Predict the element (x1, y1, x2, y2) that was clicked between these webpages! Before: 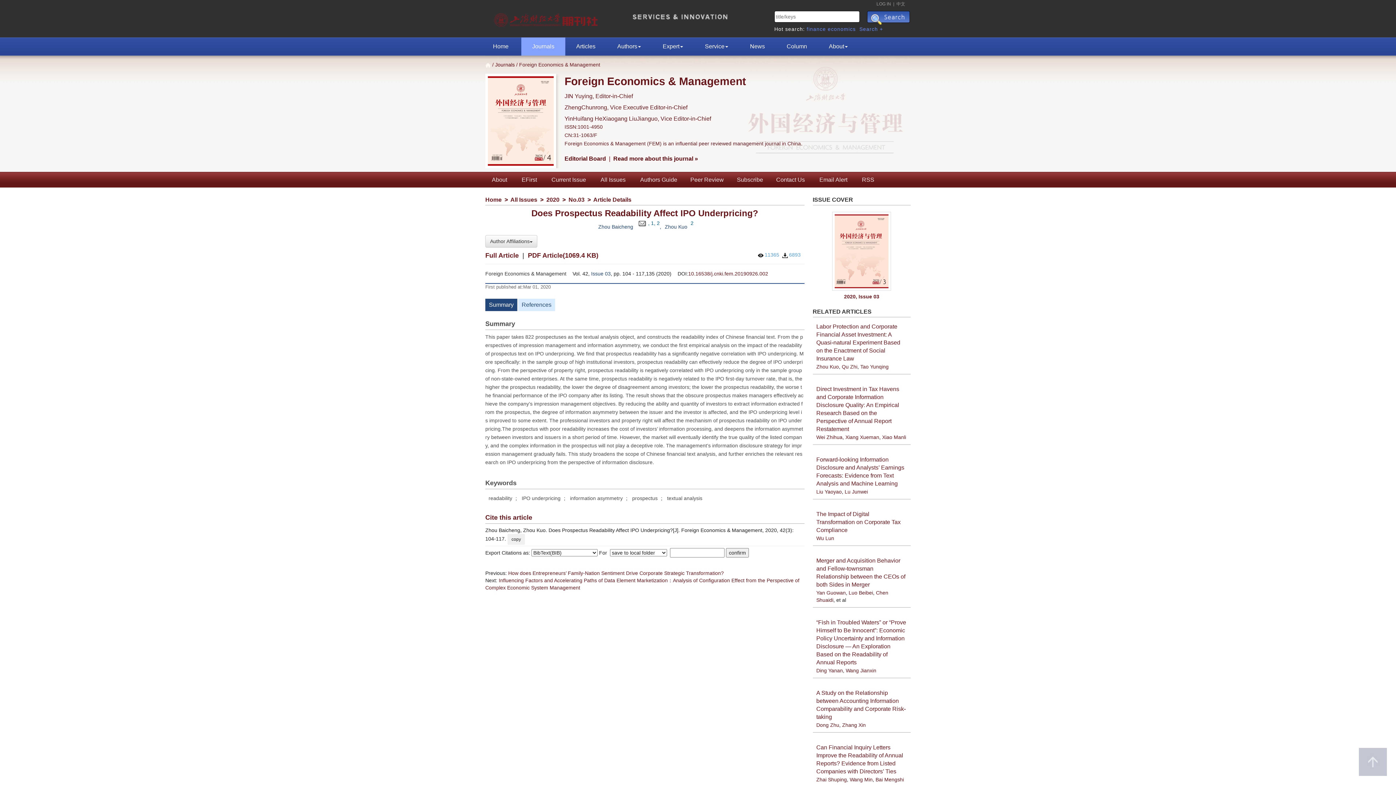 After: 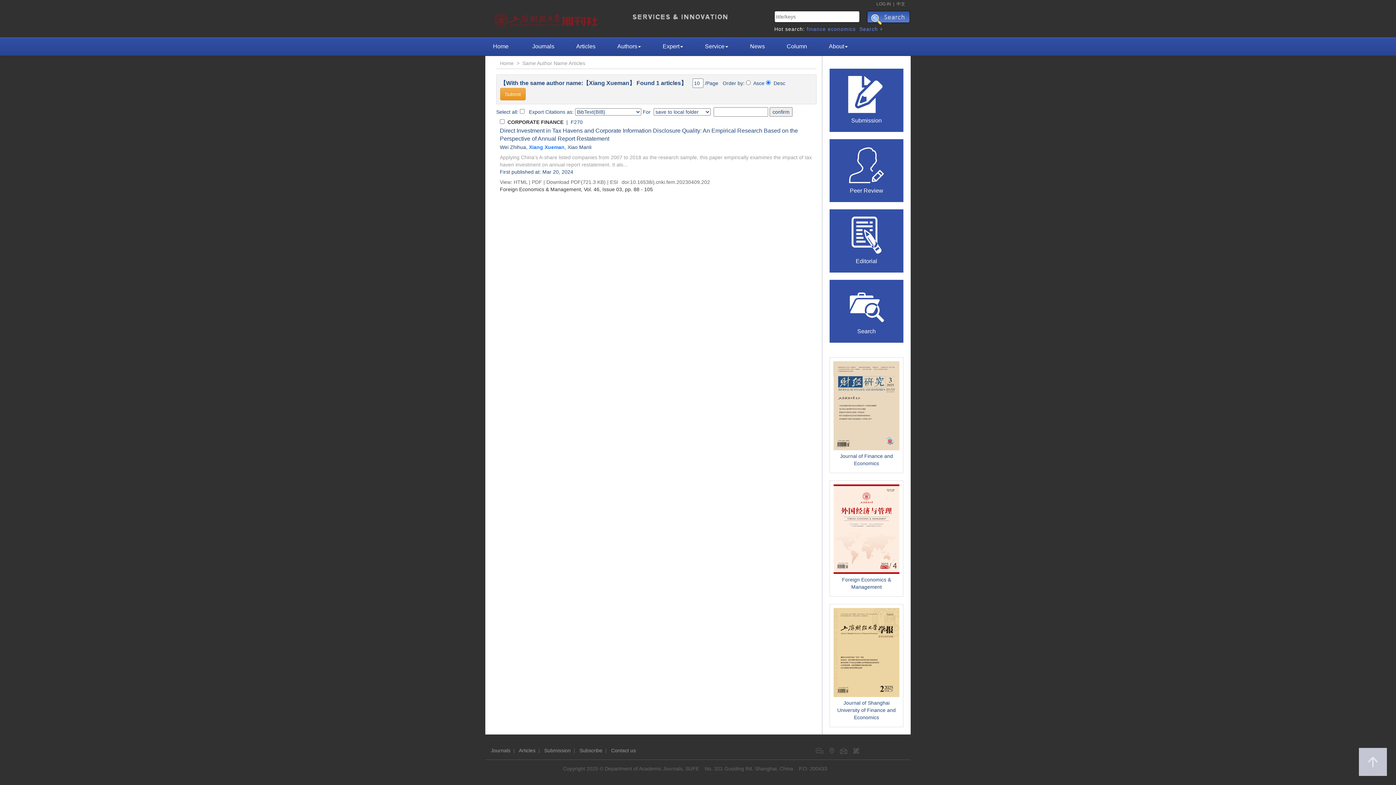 Action: bbox: (845, 434, 879, 440) label: Xiang Xueman